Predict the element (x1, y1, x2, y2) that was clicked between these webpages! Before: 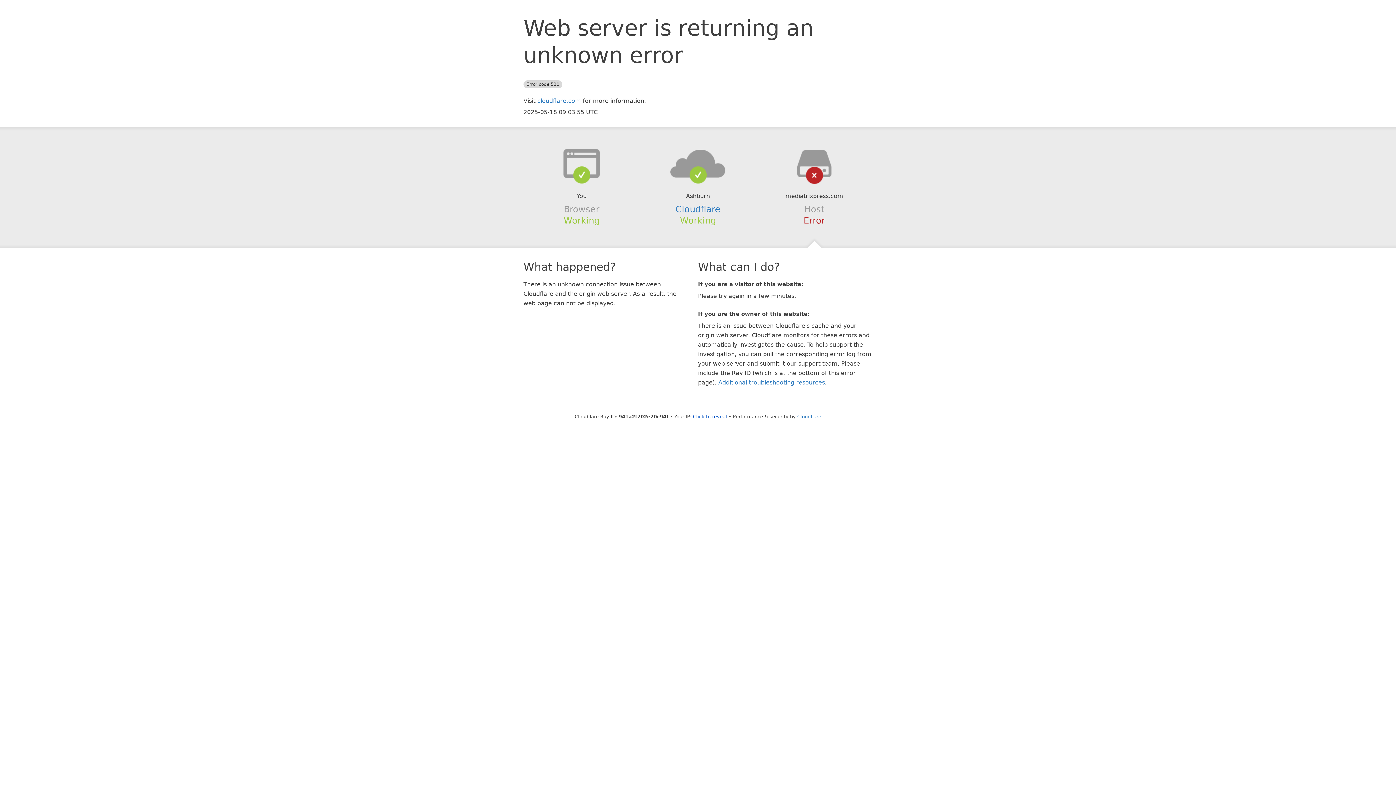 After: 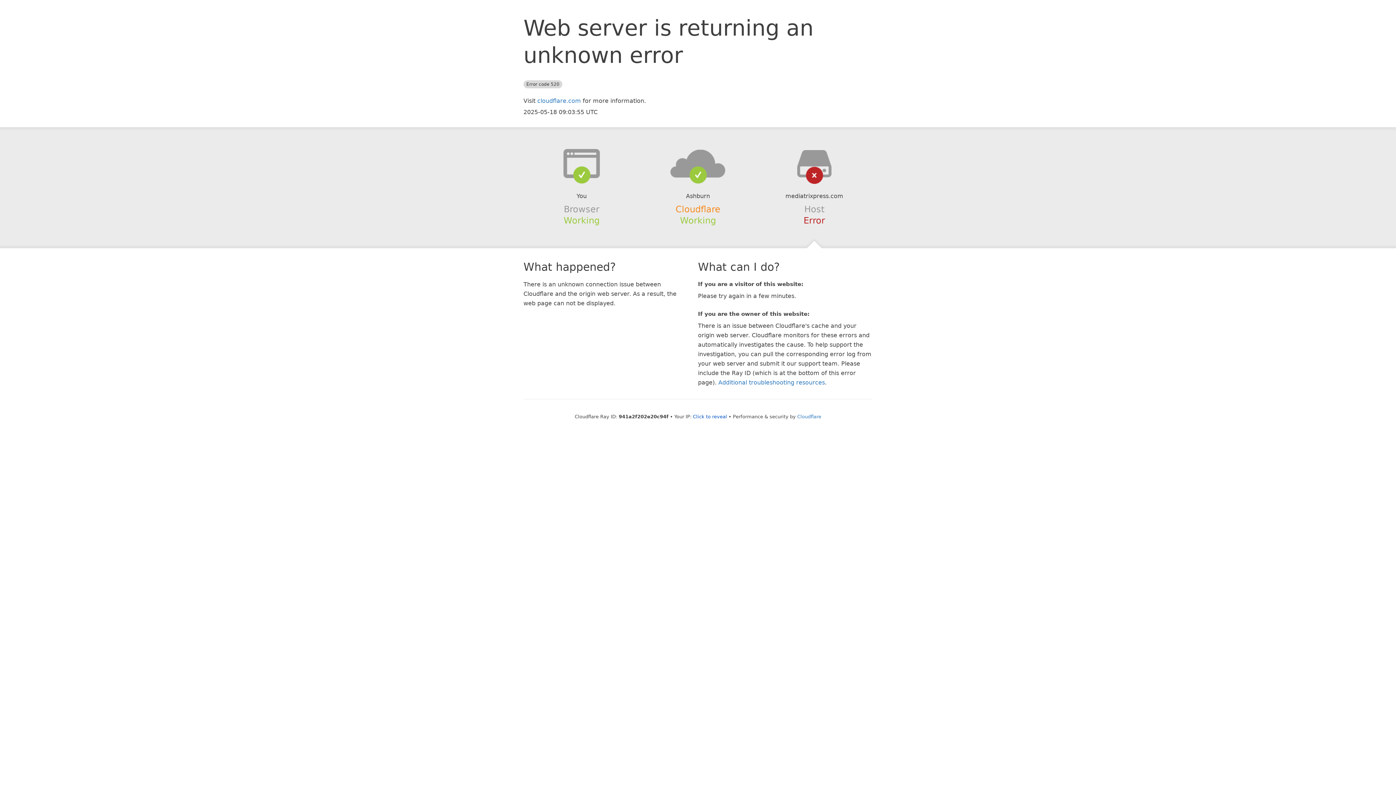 Action: label: Cloudflare bbox: (675, 204, 720, 214)